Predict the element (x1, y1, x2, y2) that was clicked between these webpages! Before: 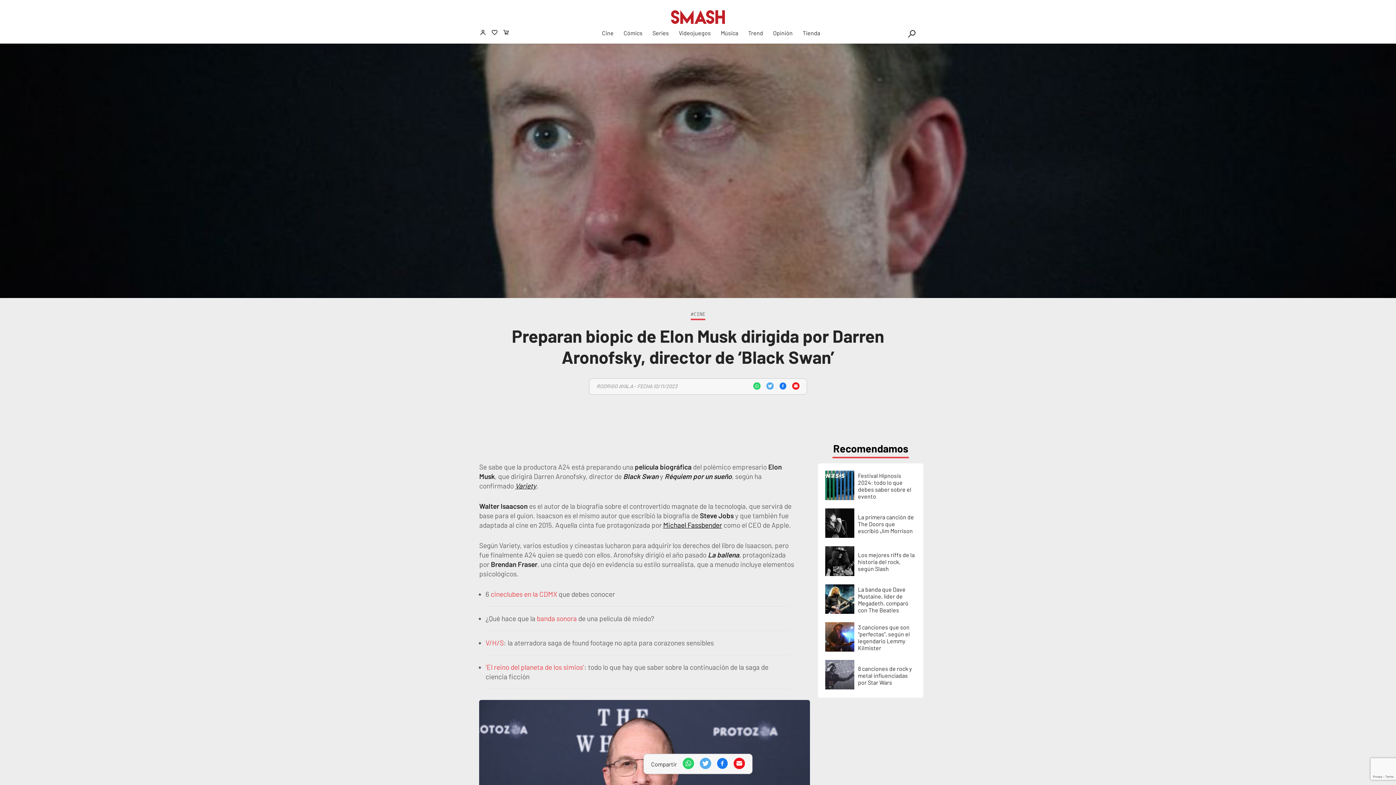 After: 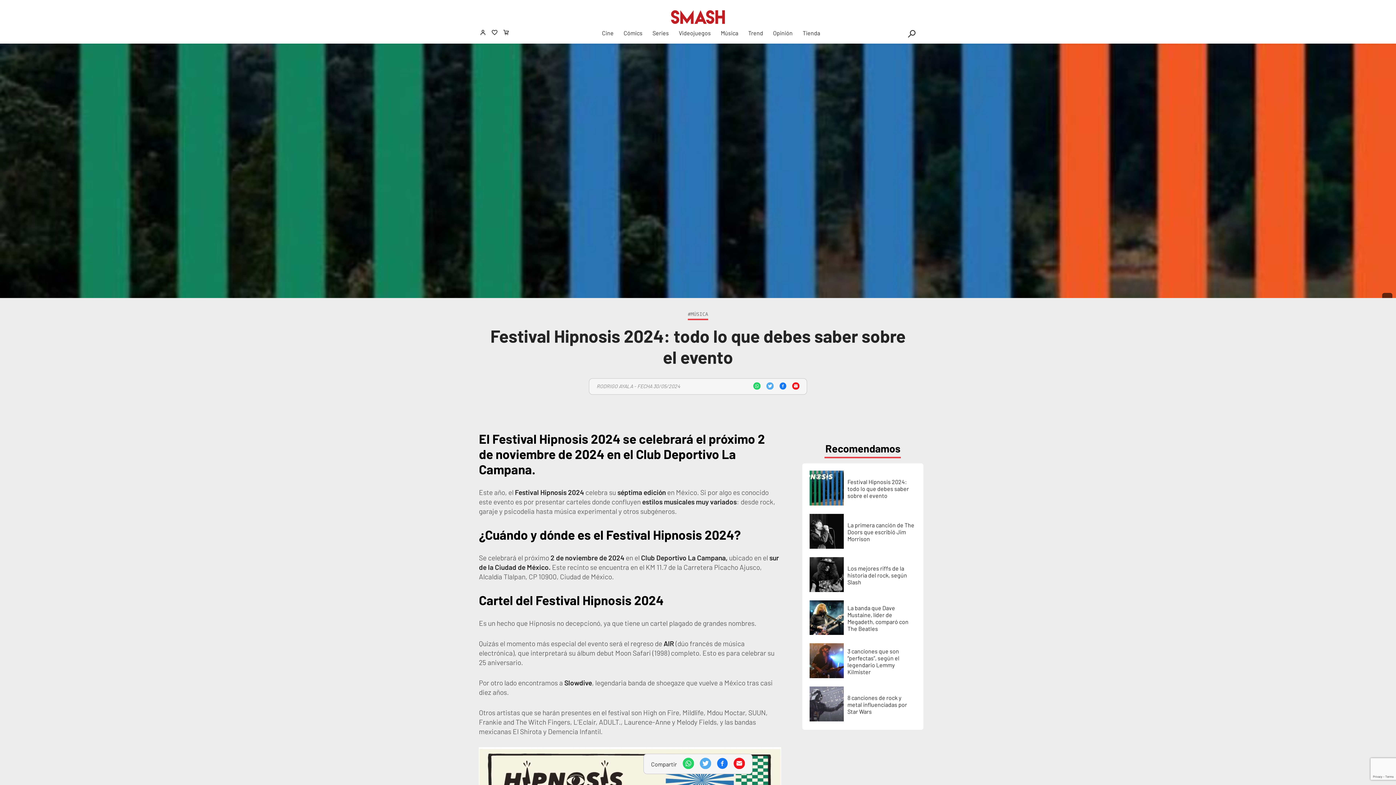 Action: label: Festival Hipnosis 2024: todo lo que debes saber sobre el evento bbox: (825, 470, 916, 508)